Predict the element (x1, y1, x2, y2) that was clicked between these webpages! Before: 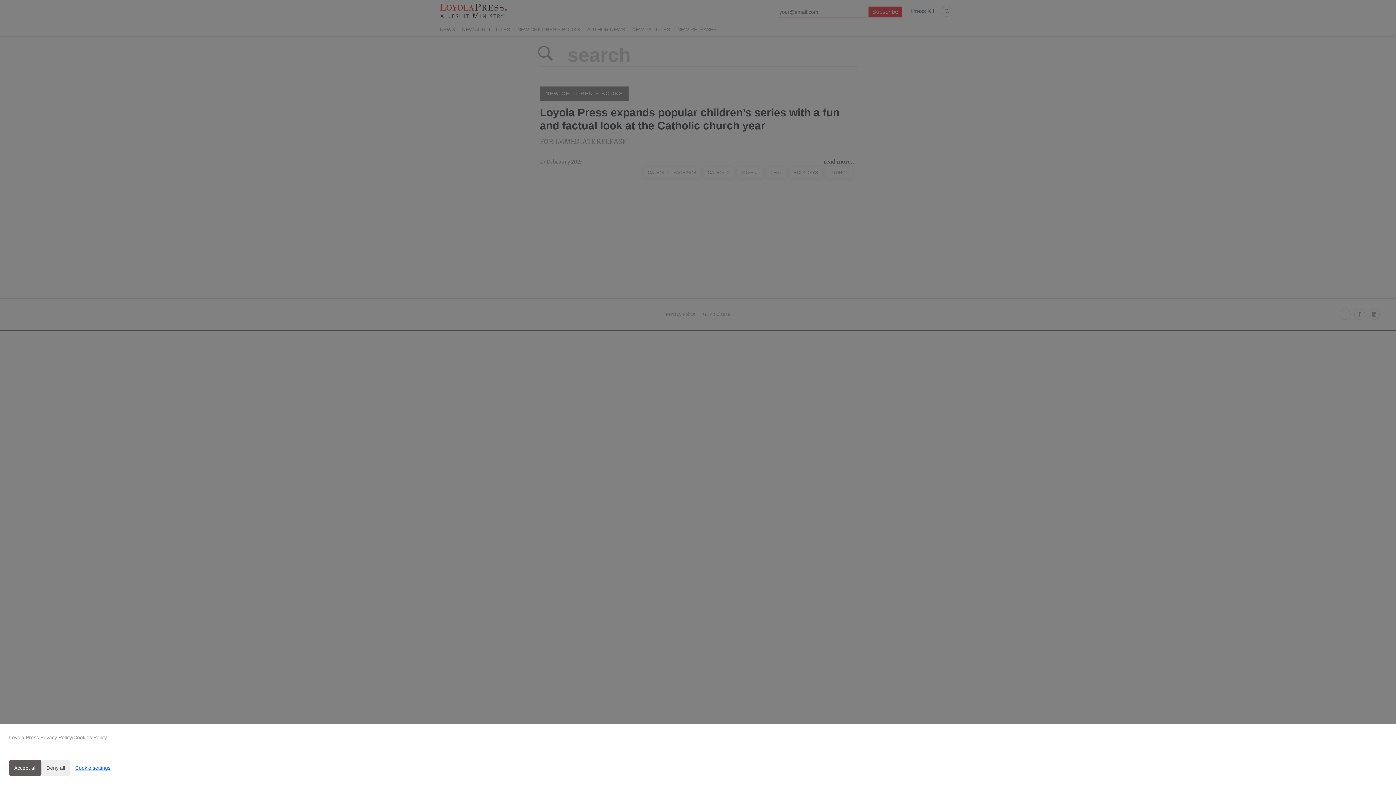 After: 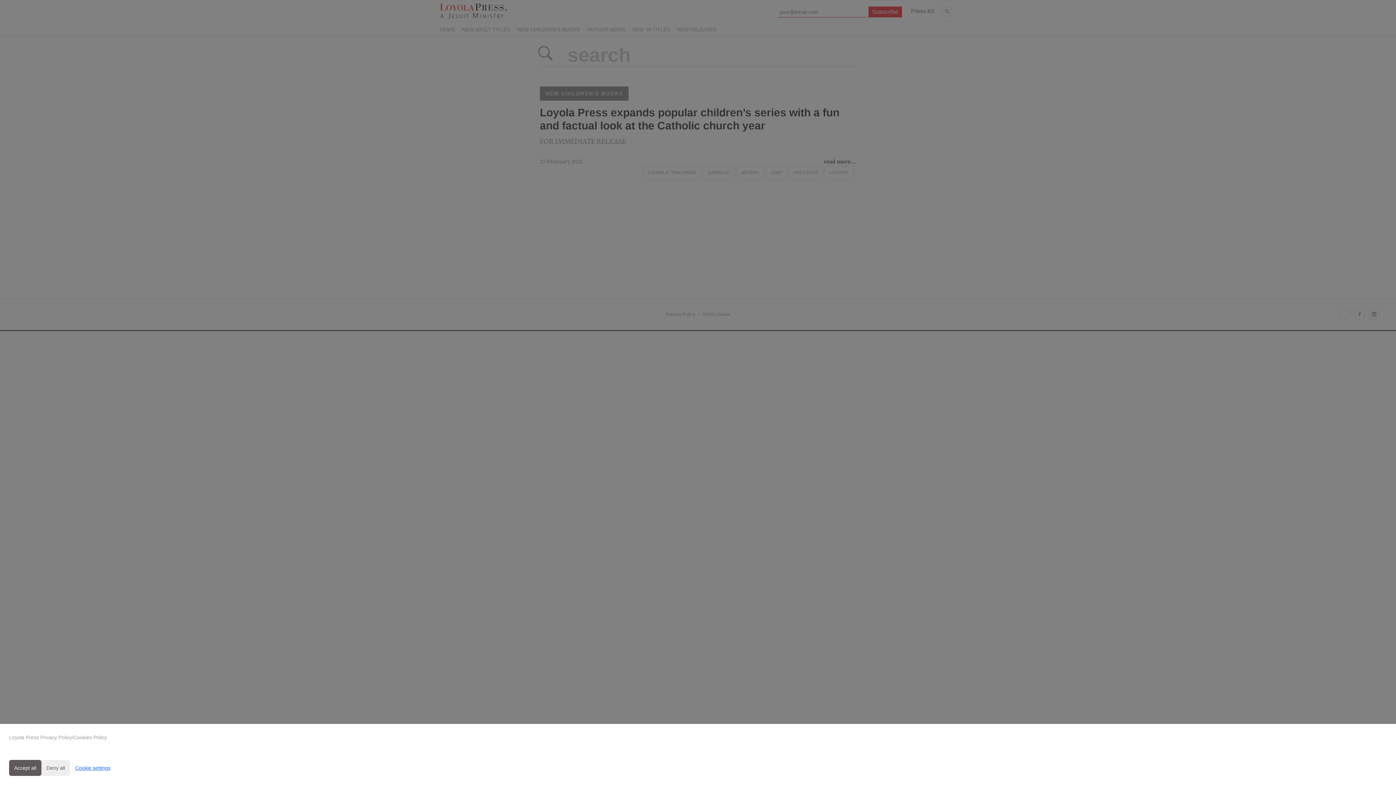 Action: bbox: (9, 734, 106, 740) label: Loyola Press Privacy Policy/Cookies Policy